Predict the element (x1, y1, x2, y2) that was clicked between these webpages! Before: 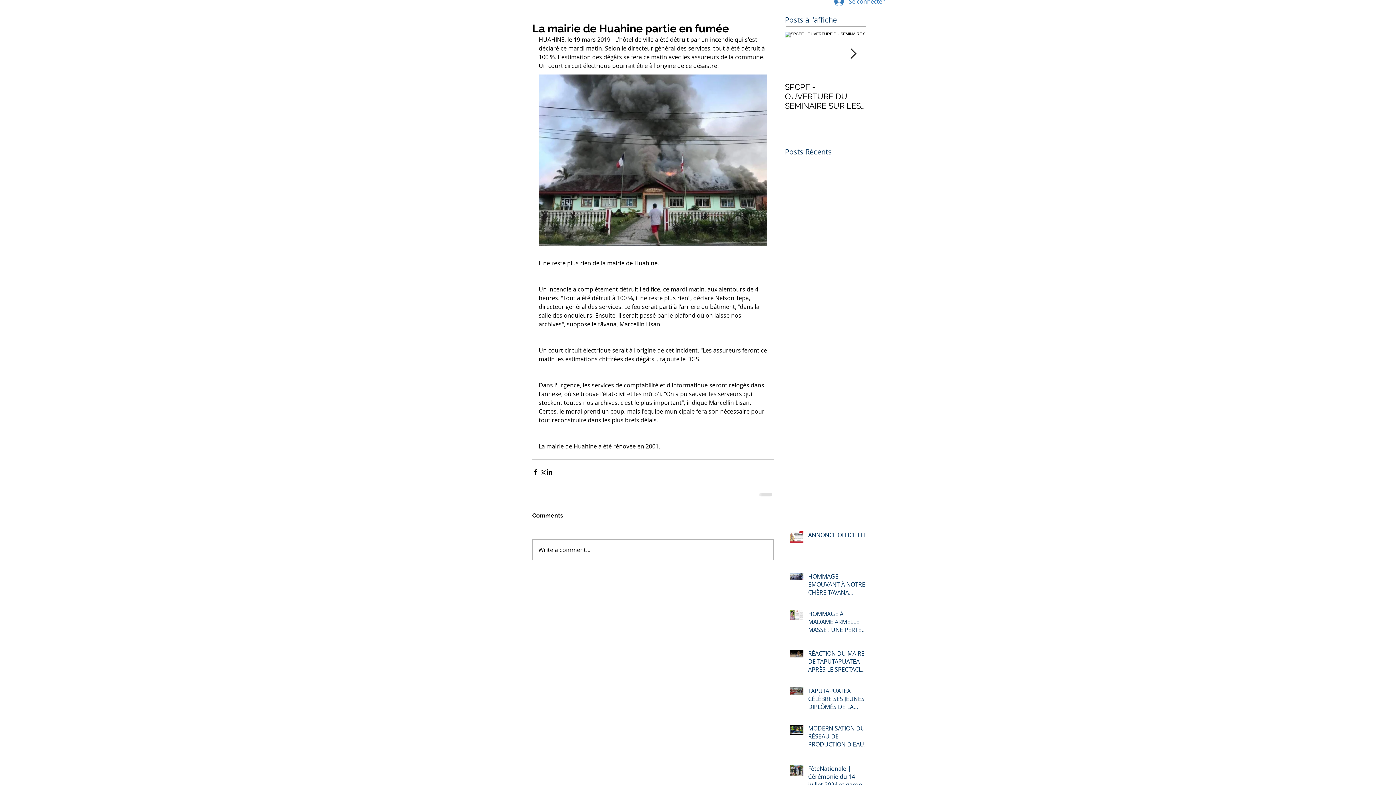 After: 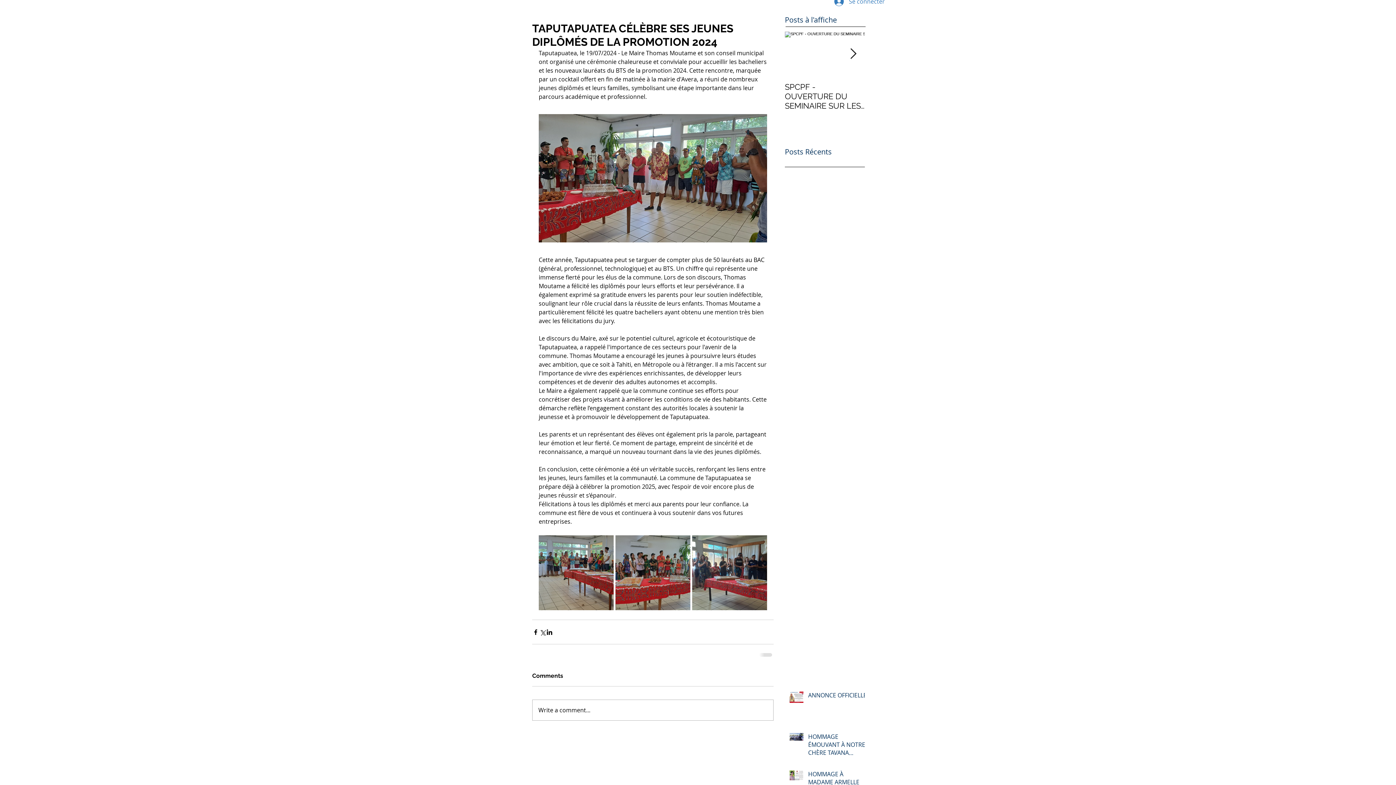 Action: label: TAPUTAPUATEA CÉLÈBRE SES JEUNES DIPLÔMÉS DE LA PROMOTION 2024 bbox: (808, 687, 869, 714)